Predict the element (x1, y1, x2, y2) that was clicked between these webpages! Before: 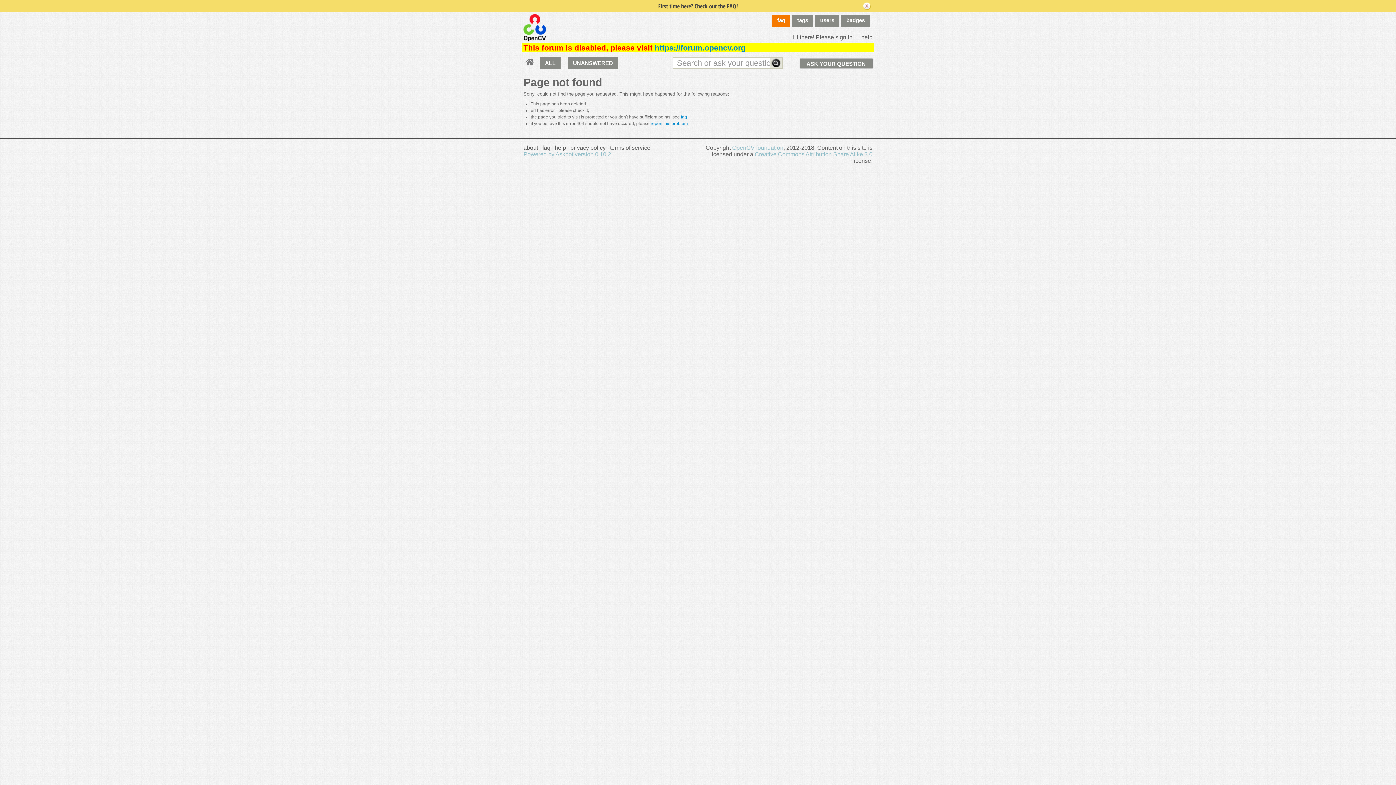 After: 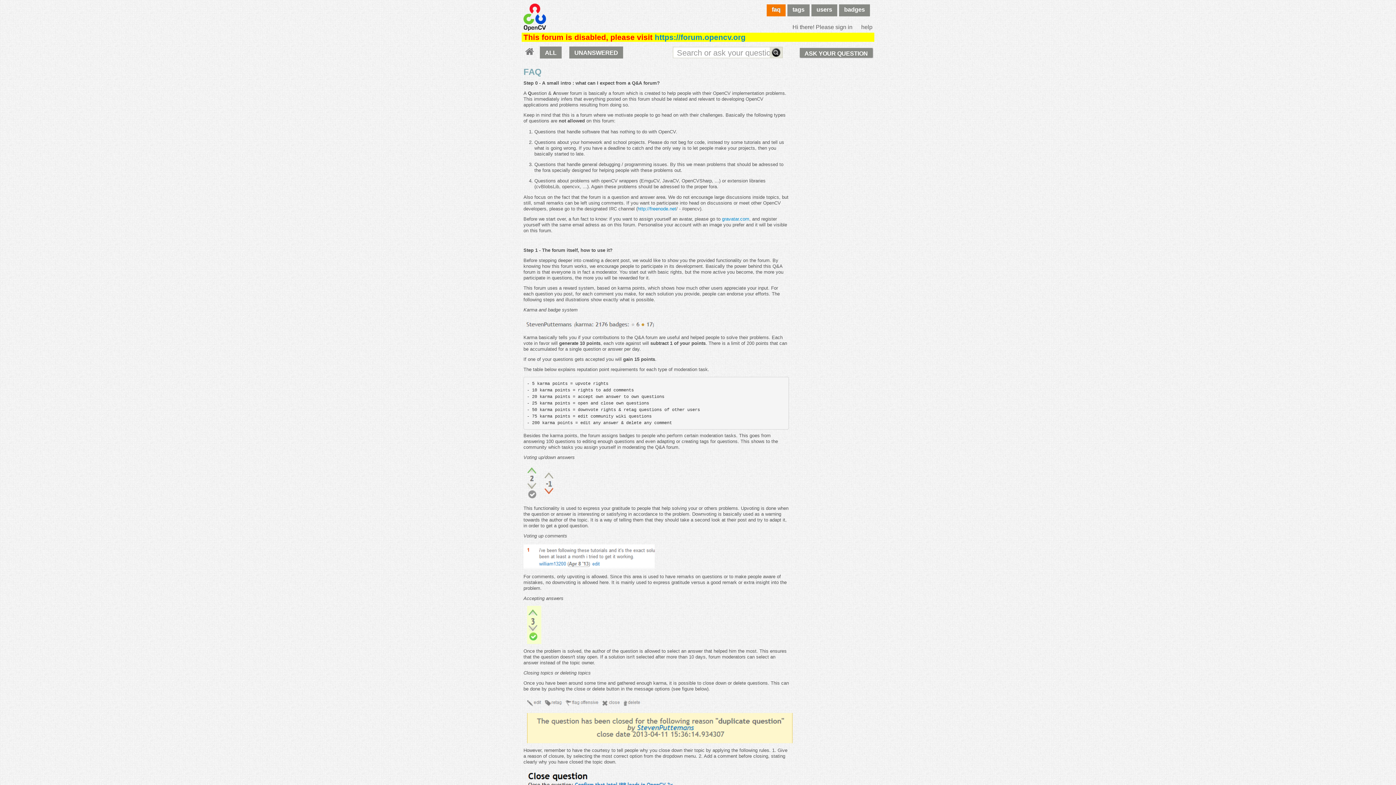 Action: label: faq bbox: (542, 144, 550, 150)